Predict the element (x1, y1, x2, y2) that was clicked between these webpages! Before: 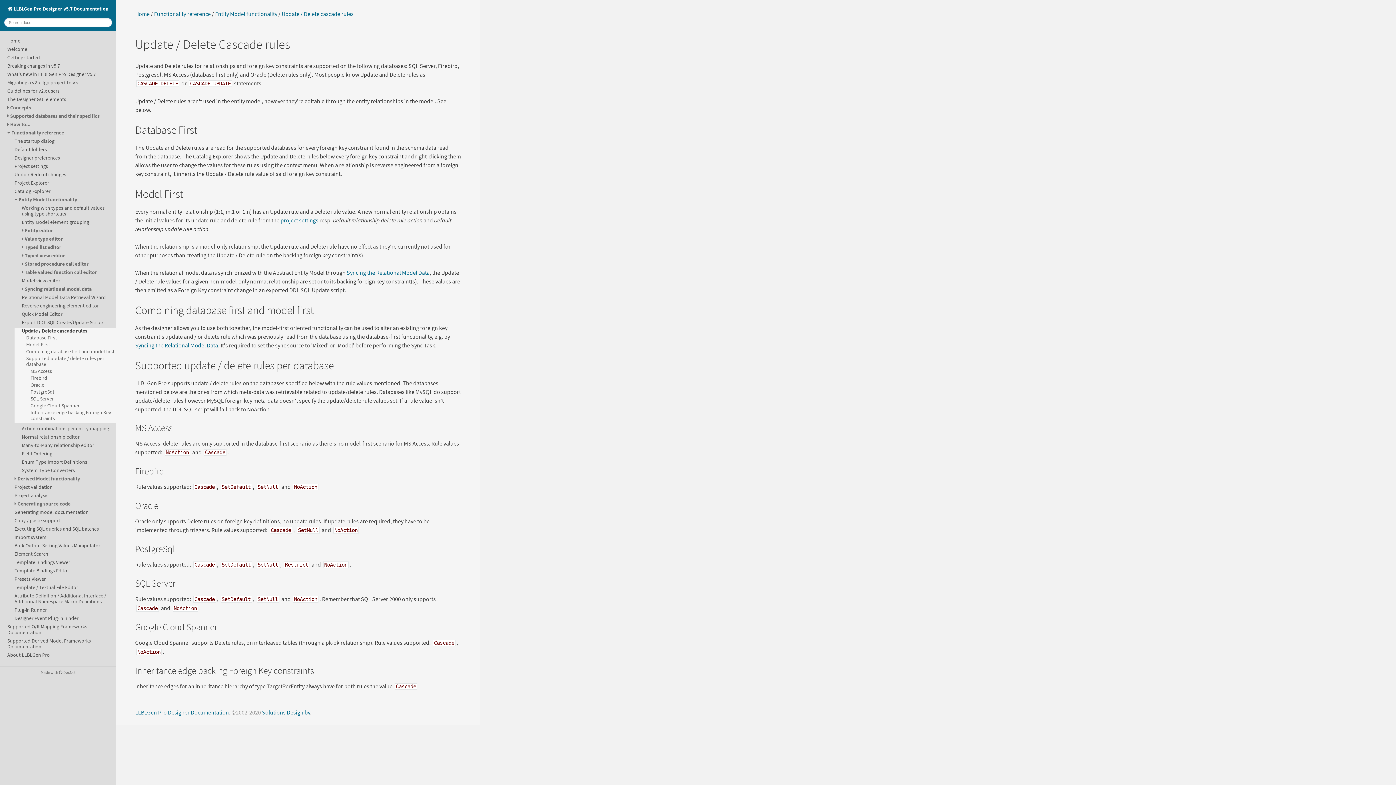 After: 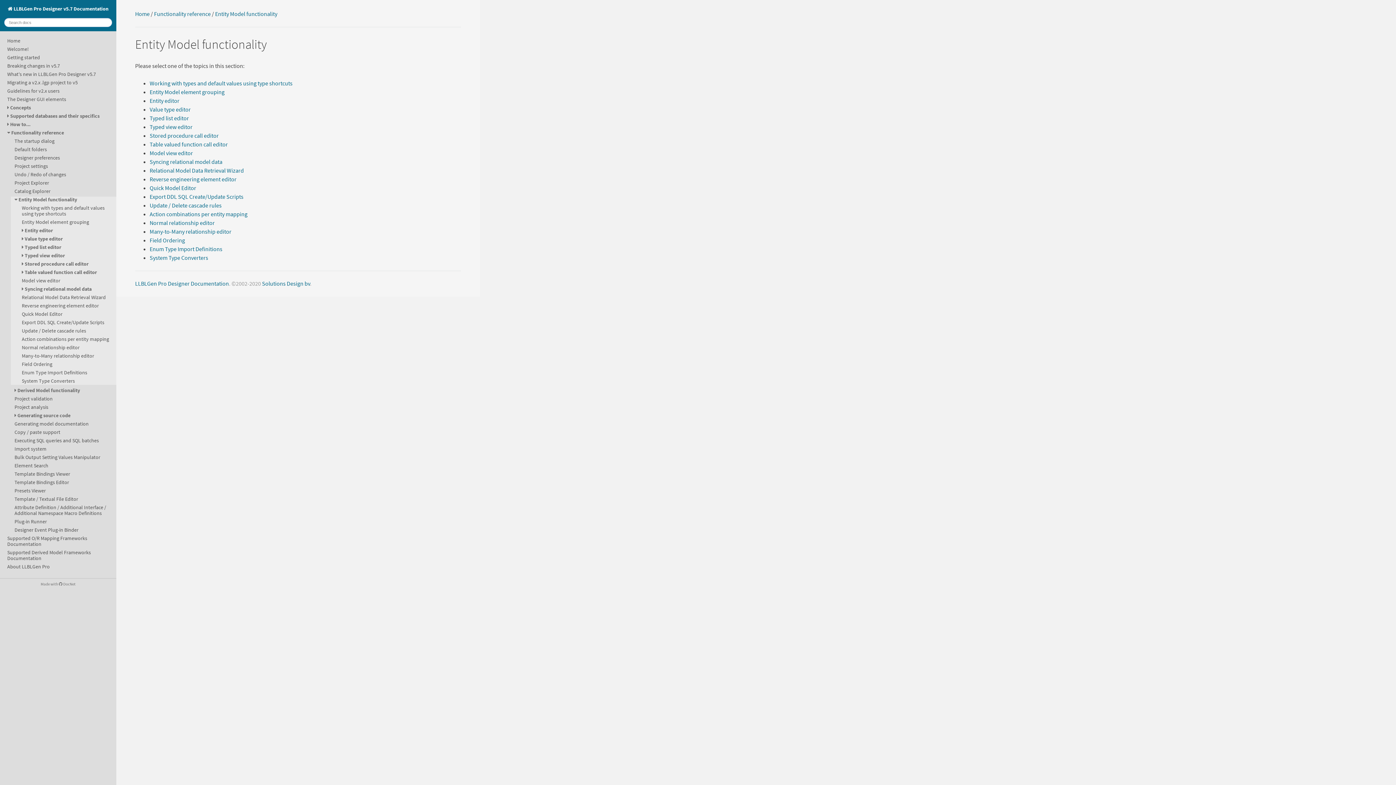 Action: bbox: (215, 9, 277, 18) label: Entity Model functionality